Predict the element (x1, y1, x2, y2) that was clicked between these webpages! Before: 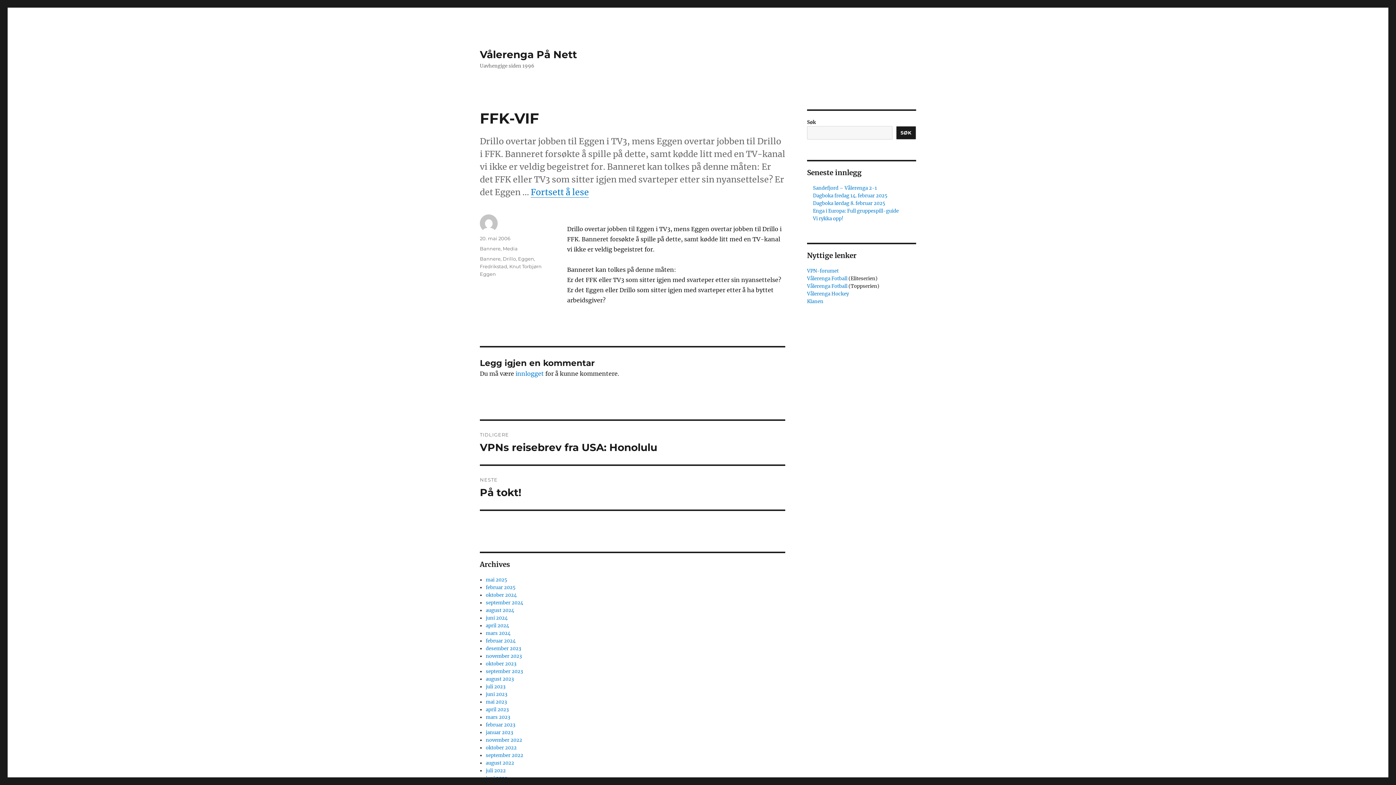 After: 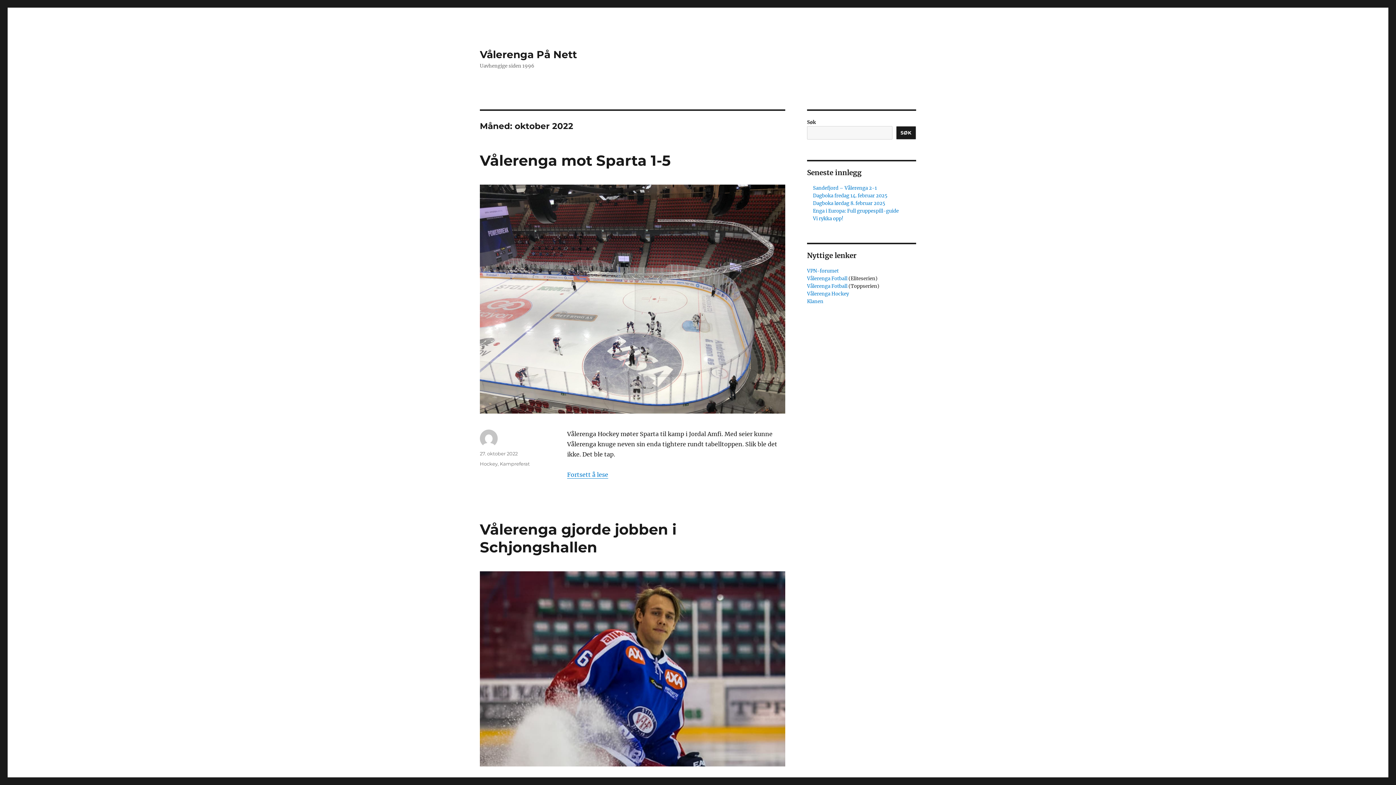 Action: bbox: (485, 745, 516, 751) label: oktober 2022